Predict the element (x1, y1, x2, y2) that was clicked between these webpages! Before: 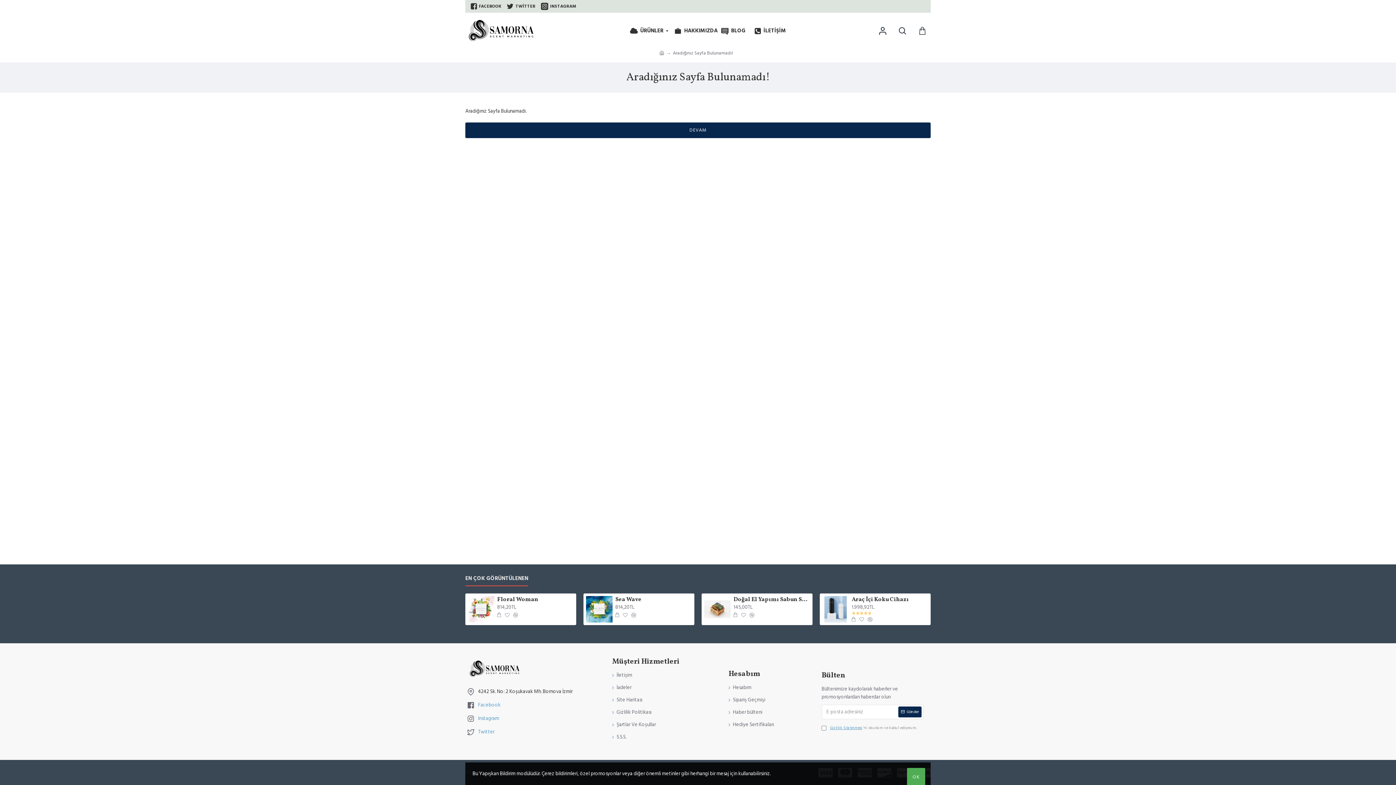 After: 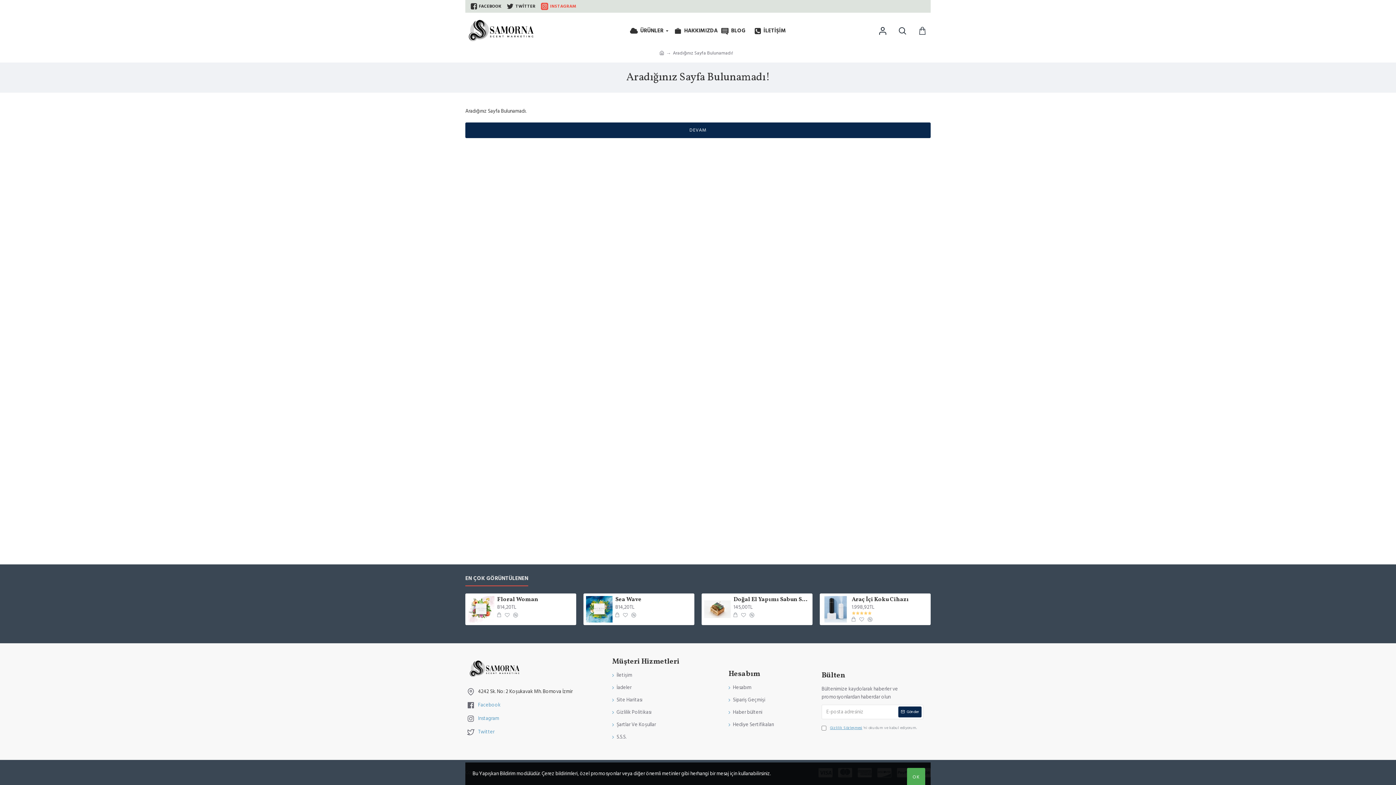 Action: label: INSTAGRAM bbox: (539, 0, 578, 12)